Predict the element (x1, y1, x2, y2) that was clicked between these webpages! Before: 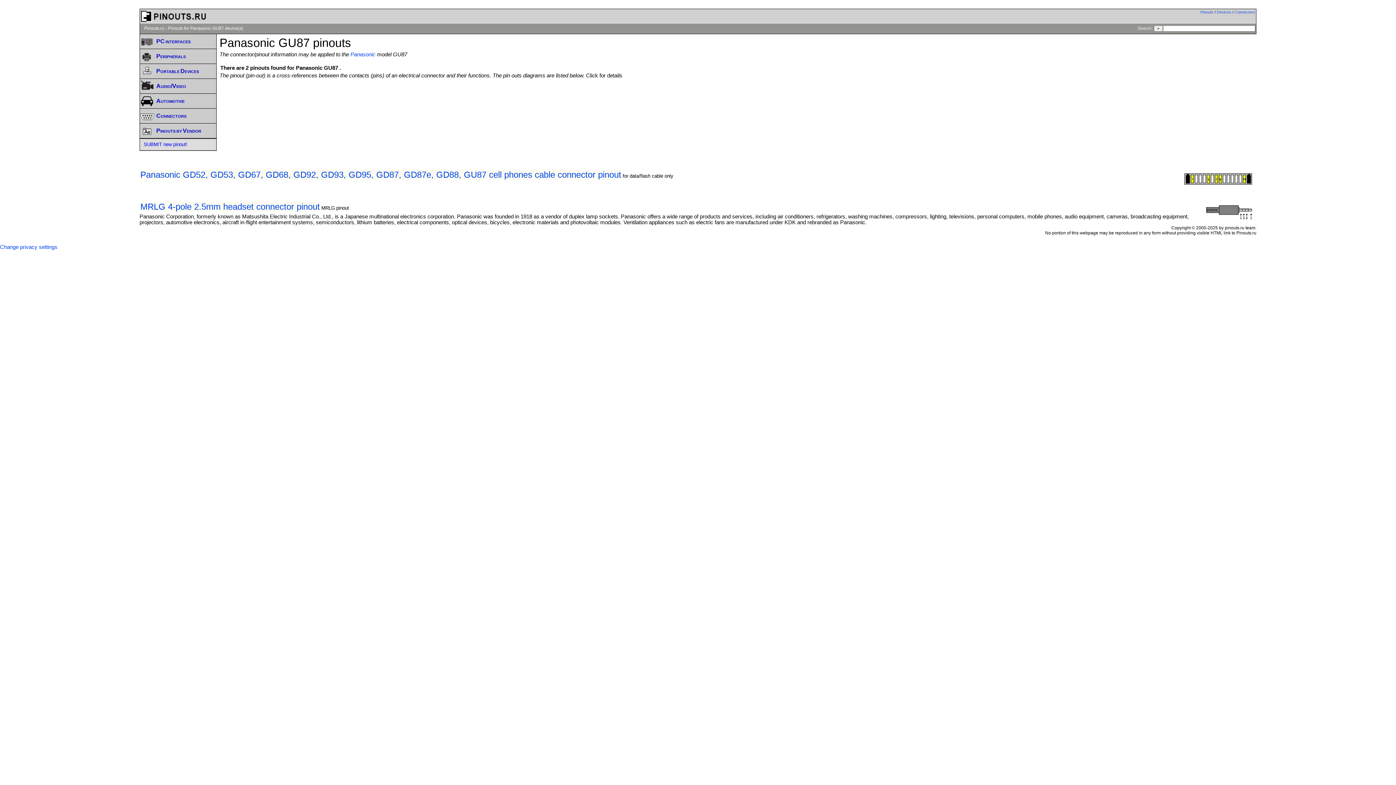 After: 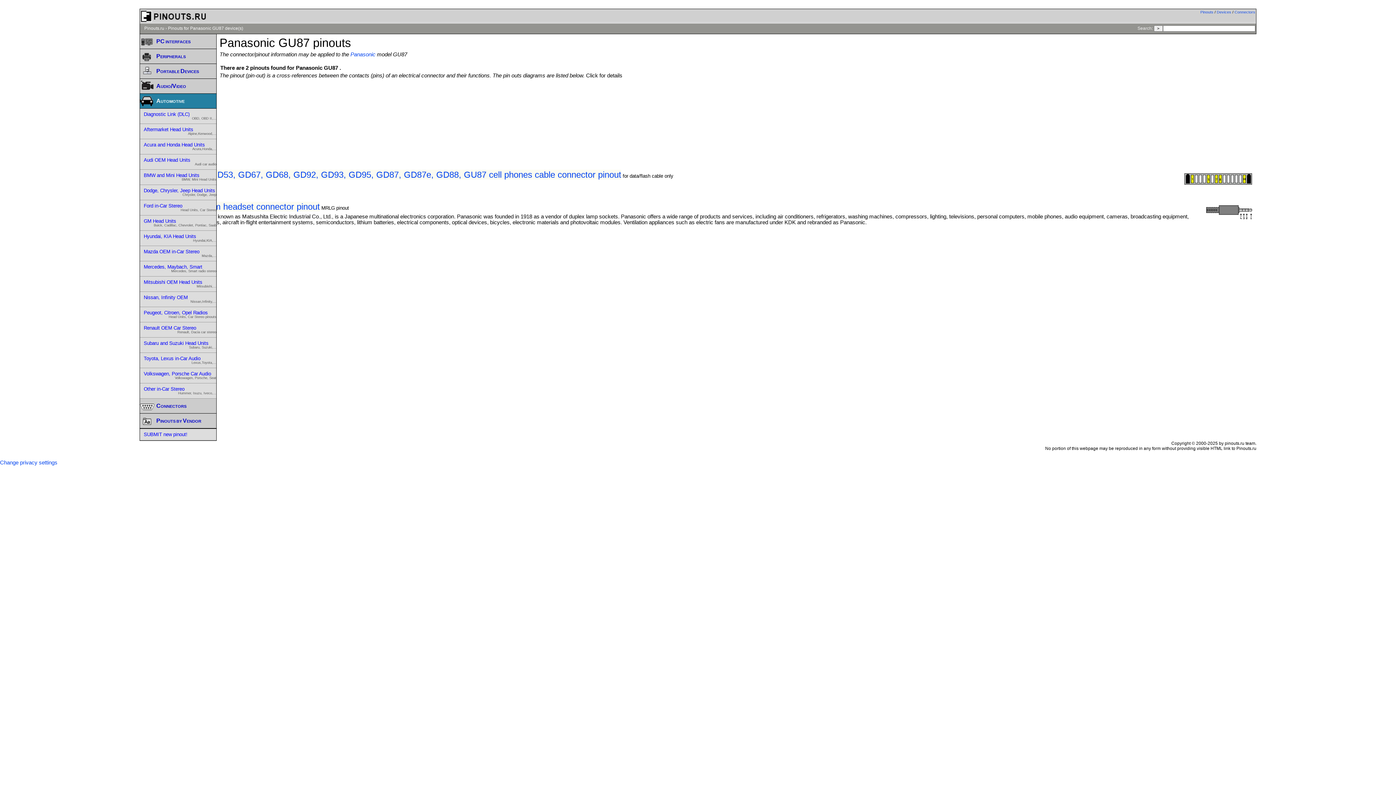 Action: label: Automotive bbox: (140, 93, 216, 108)